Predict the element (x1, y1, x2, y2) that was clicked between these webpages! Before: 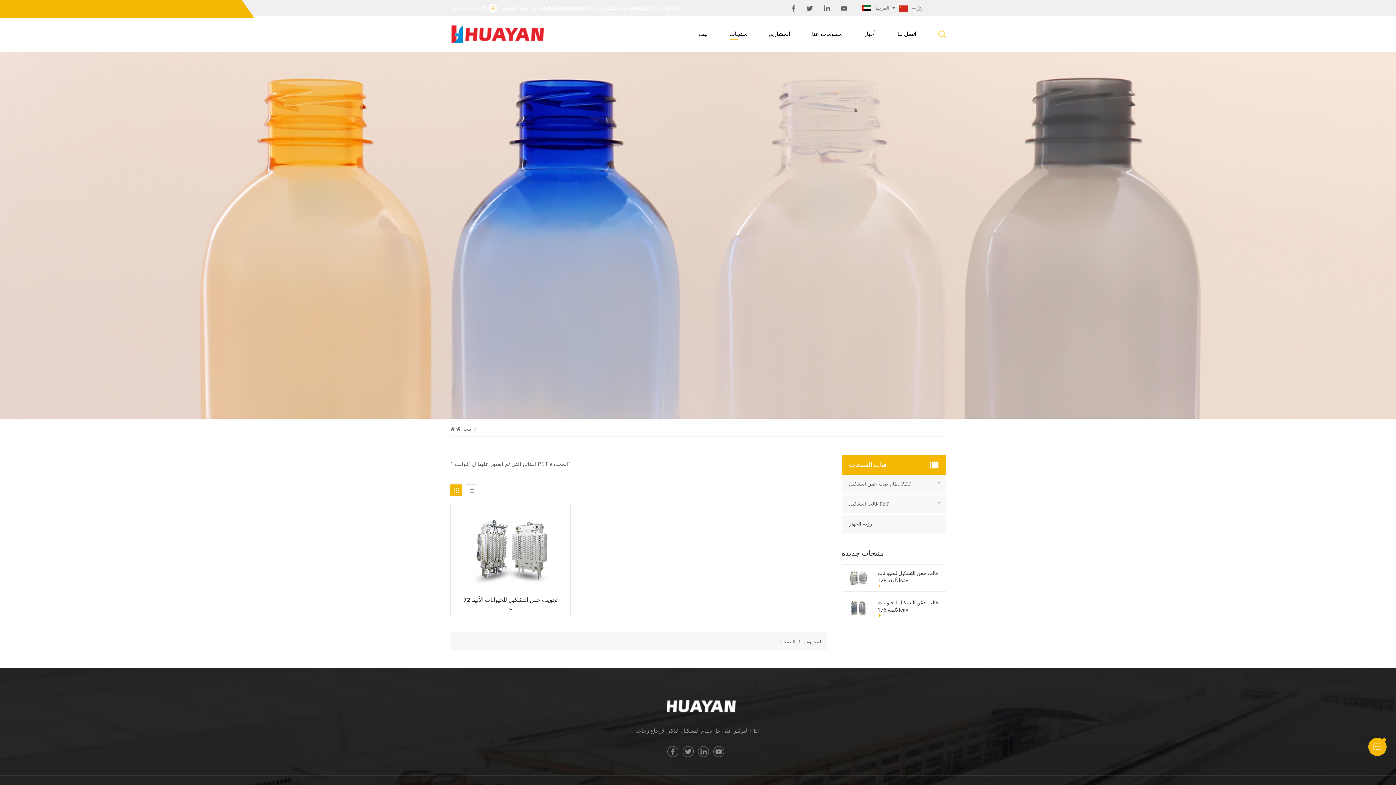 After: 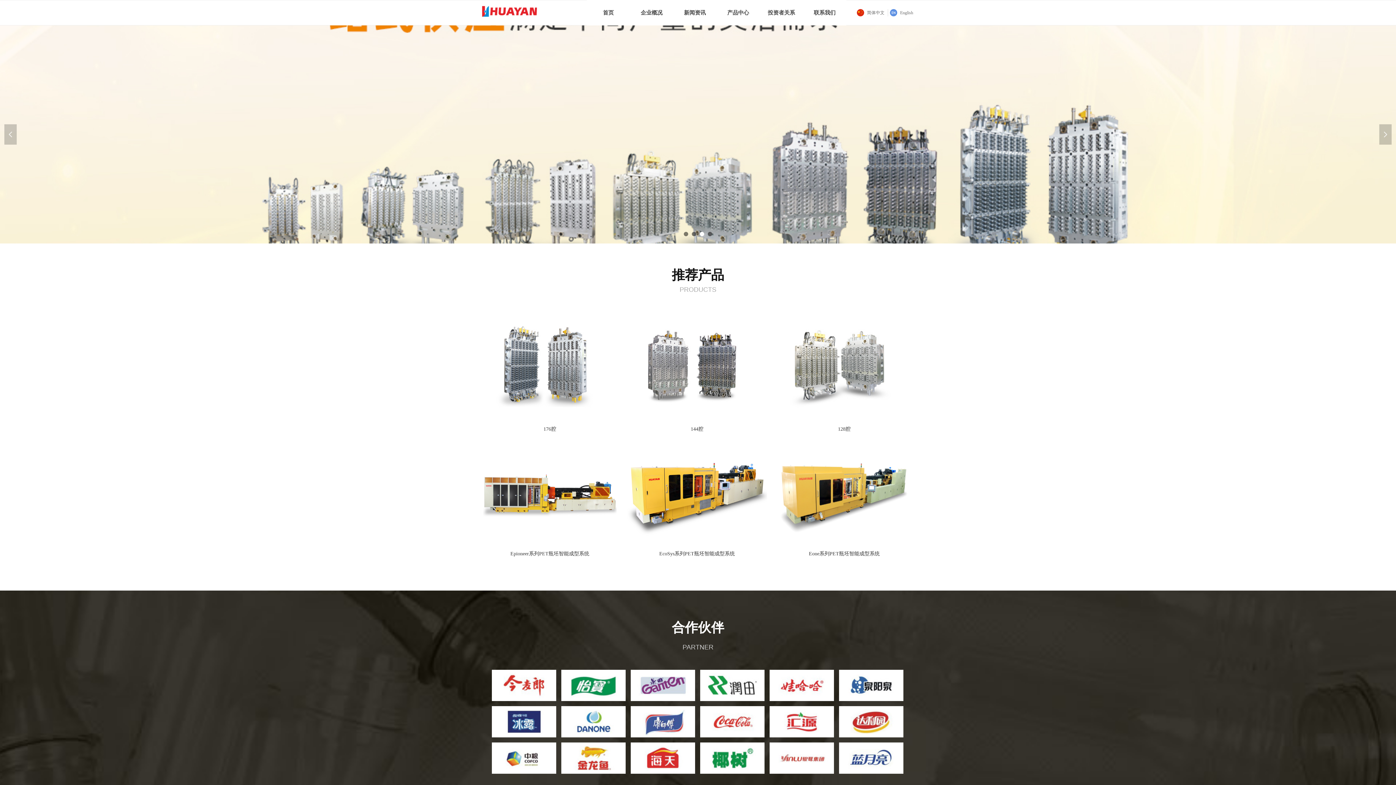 Action: bbox: (899, 0, 922, 15) label:  中文